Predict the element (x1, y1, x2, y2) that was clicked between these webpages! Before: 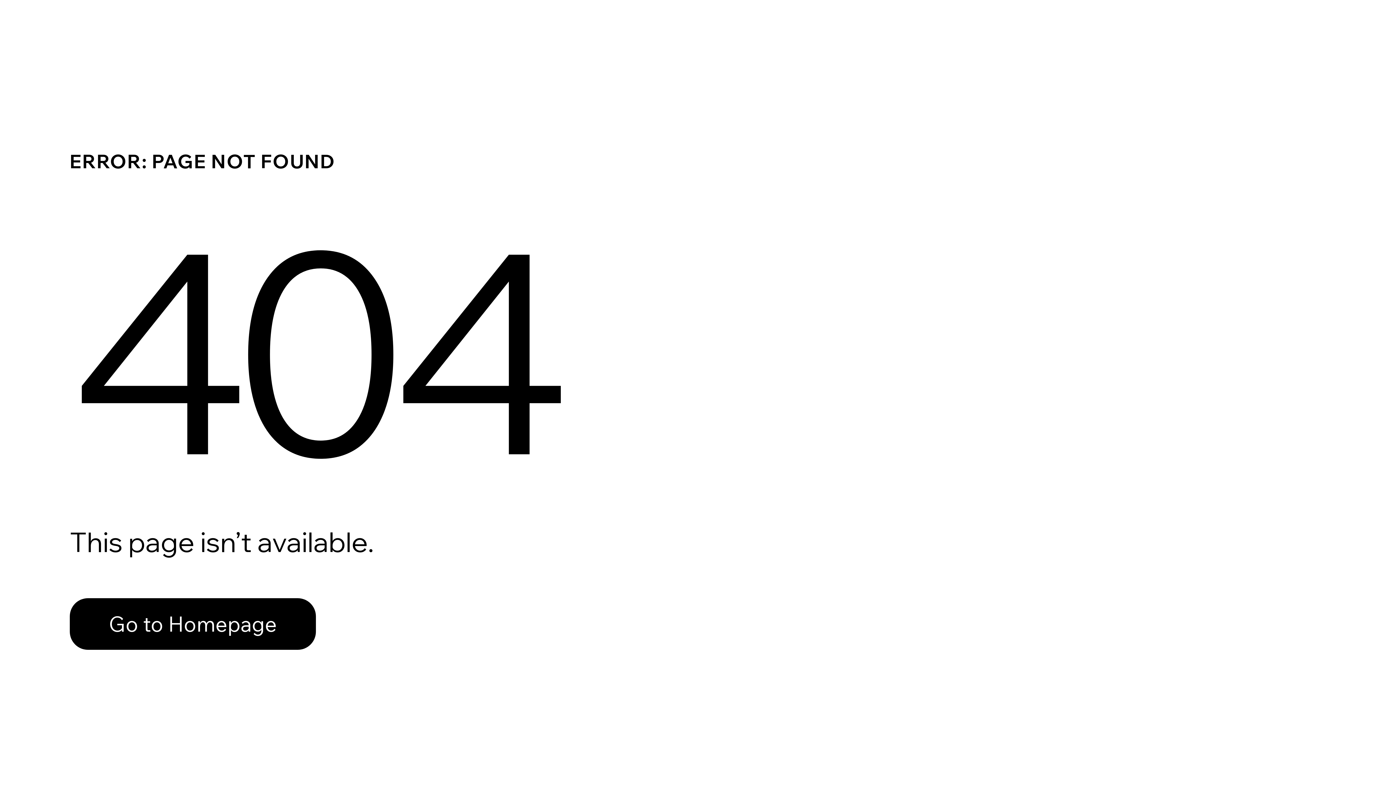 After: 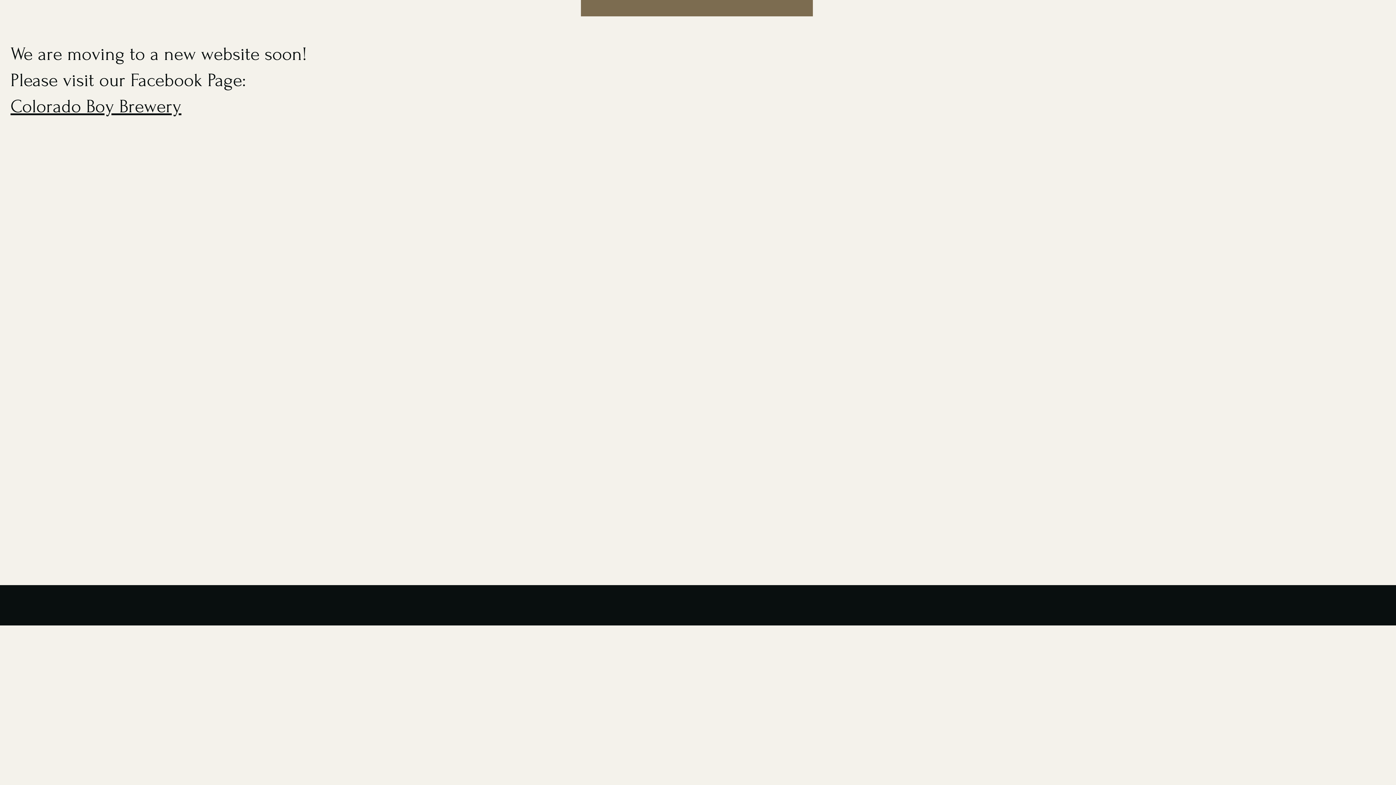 Action: bbox: (69, 598, 316, 650) label: Go to Homepage